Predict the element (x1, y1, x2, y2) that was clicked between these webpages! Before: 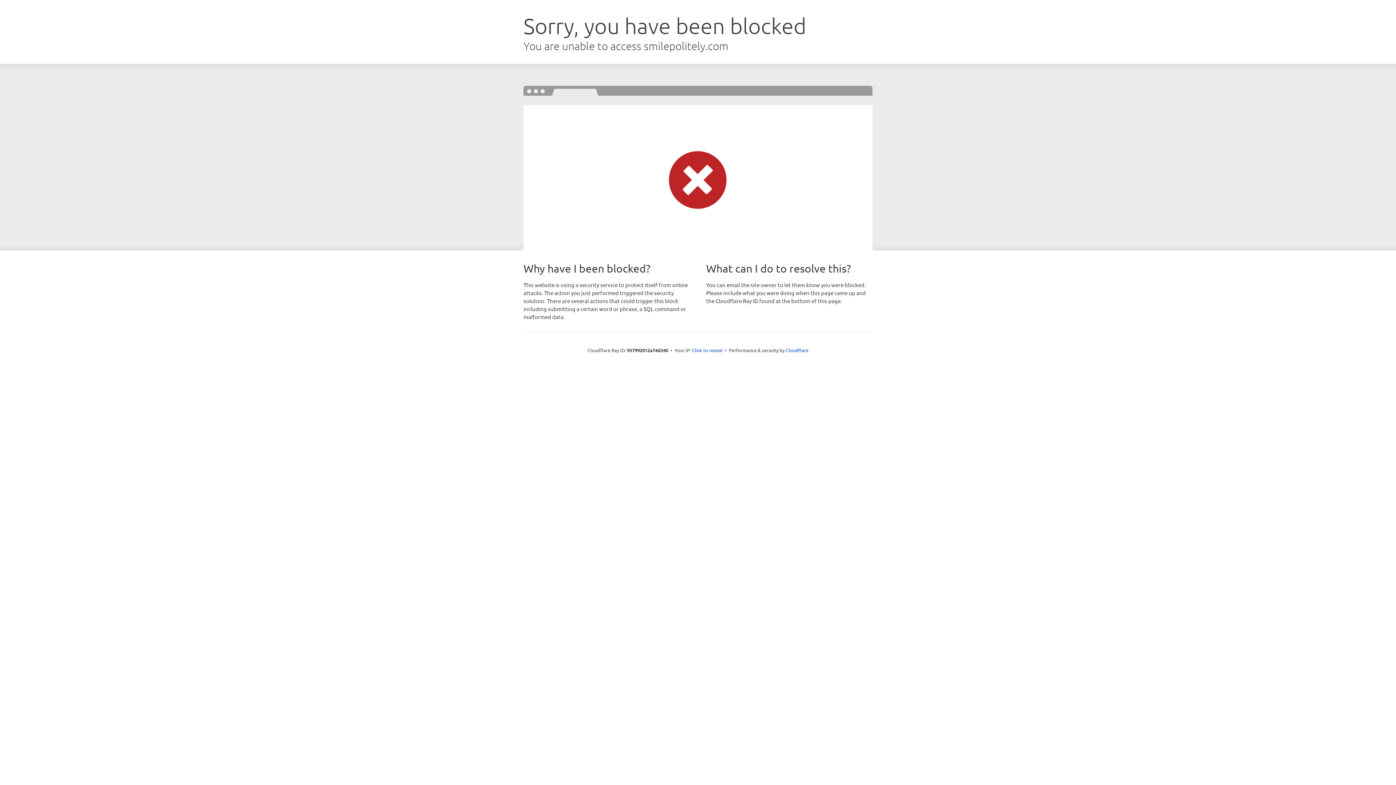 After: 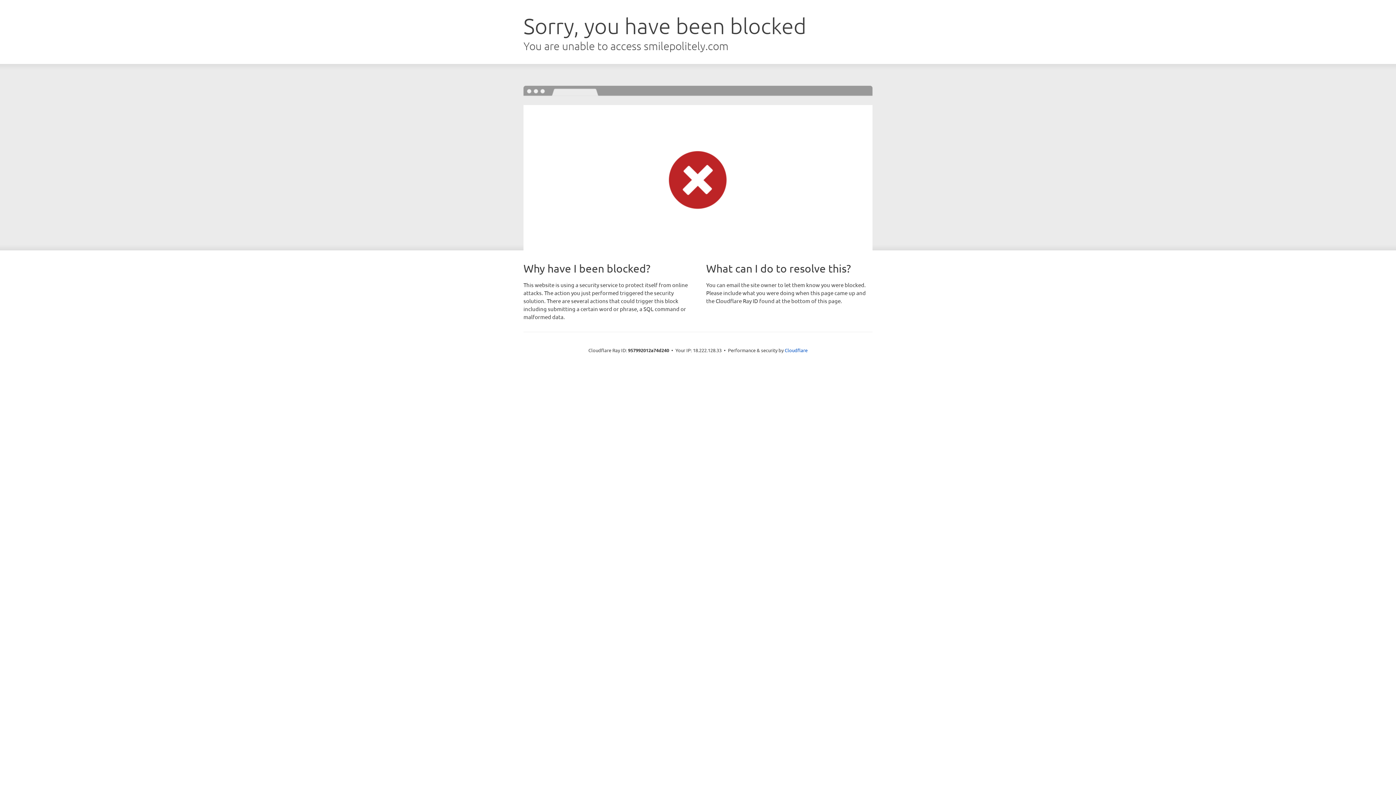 Action: bbox: (692, 346, 722, 353) label: Click to reveal